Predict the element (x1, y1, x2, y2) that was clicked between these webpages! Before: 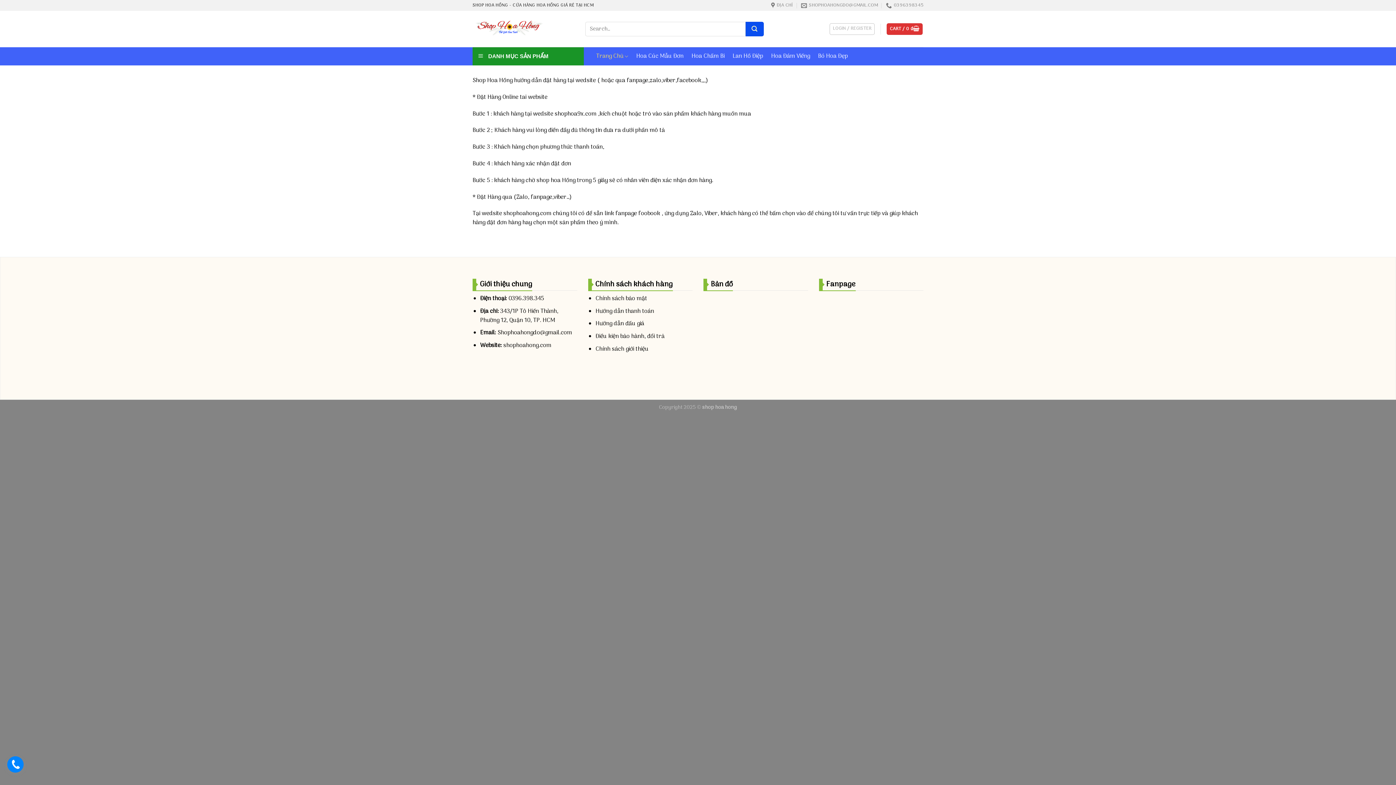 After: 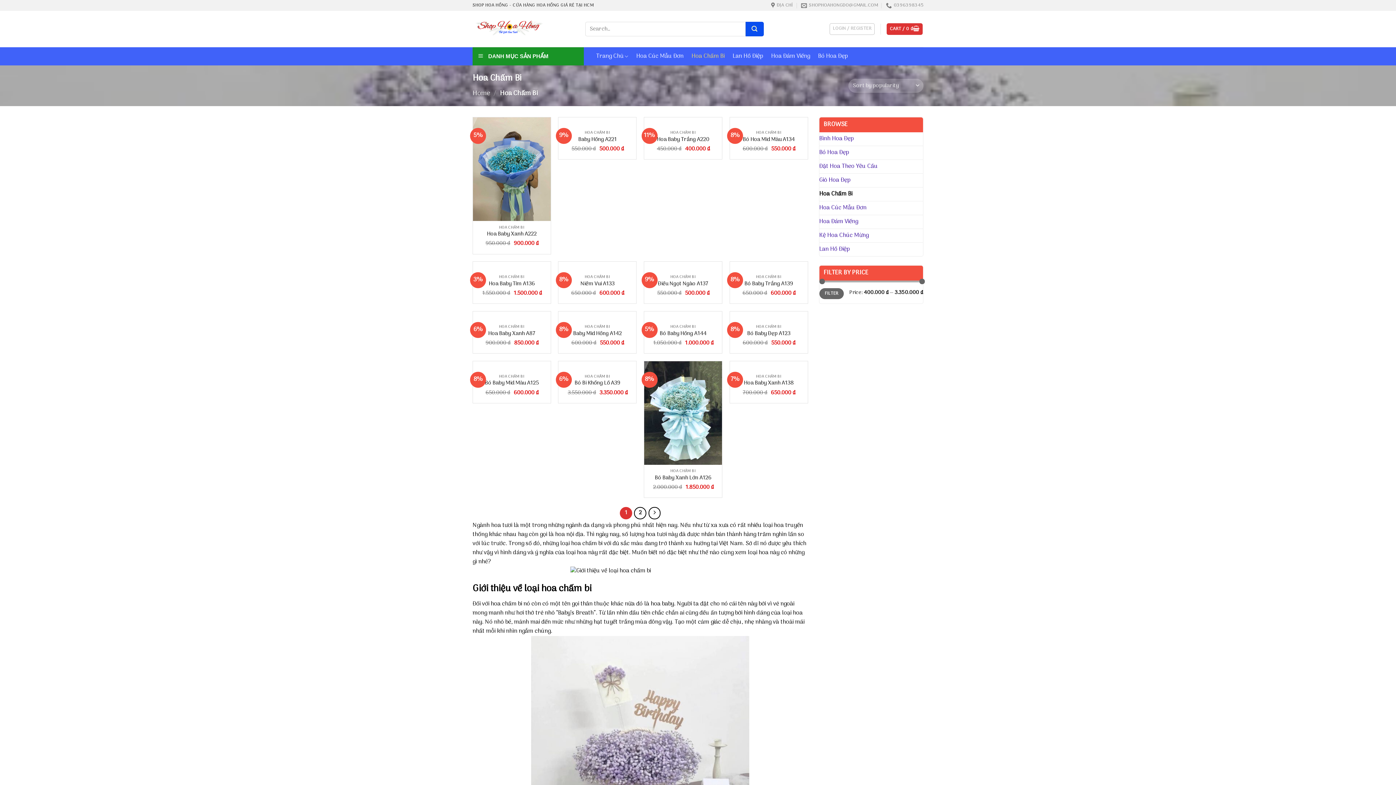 Action: label: Hoa Chấm Bi bbox: (691, 49, 724, 62)